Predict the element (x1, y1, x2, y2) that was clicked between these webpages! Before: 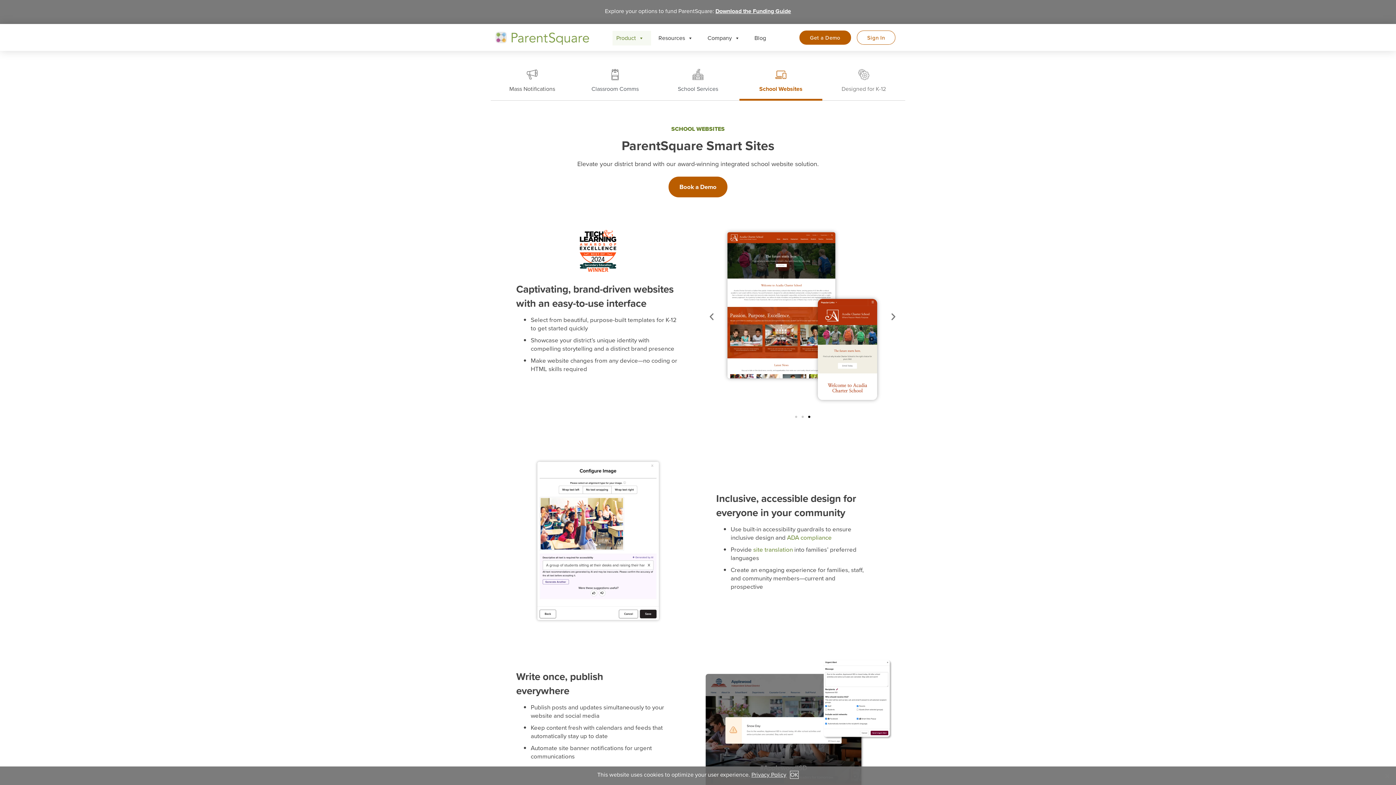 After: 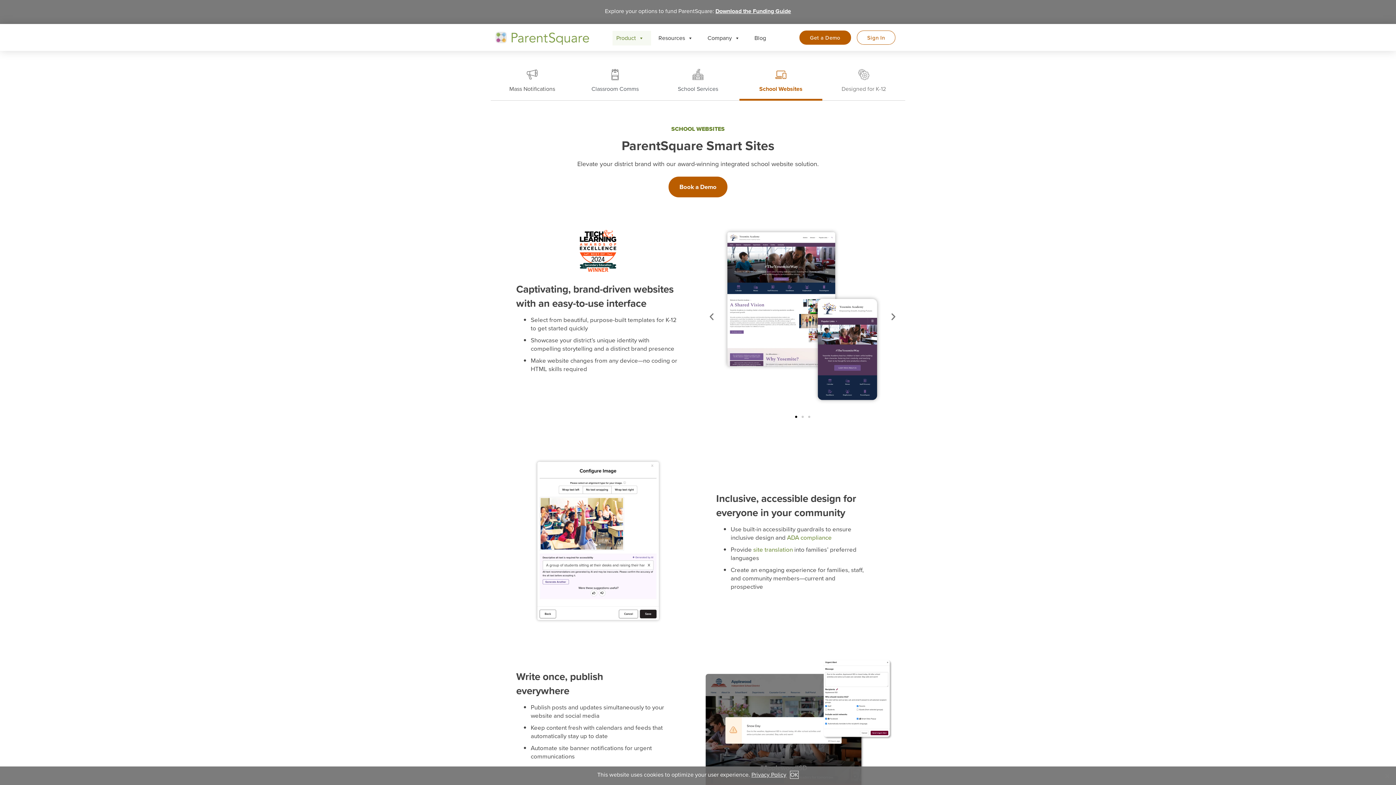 Action: bbox: (795, 416, 797, 418) label: Go to slide 1